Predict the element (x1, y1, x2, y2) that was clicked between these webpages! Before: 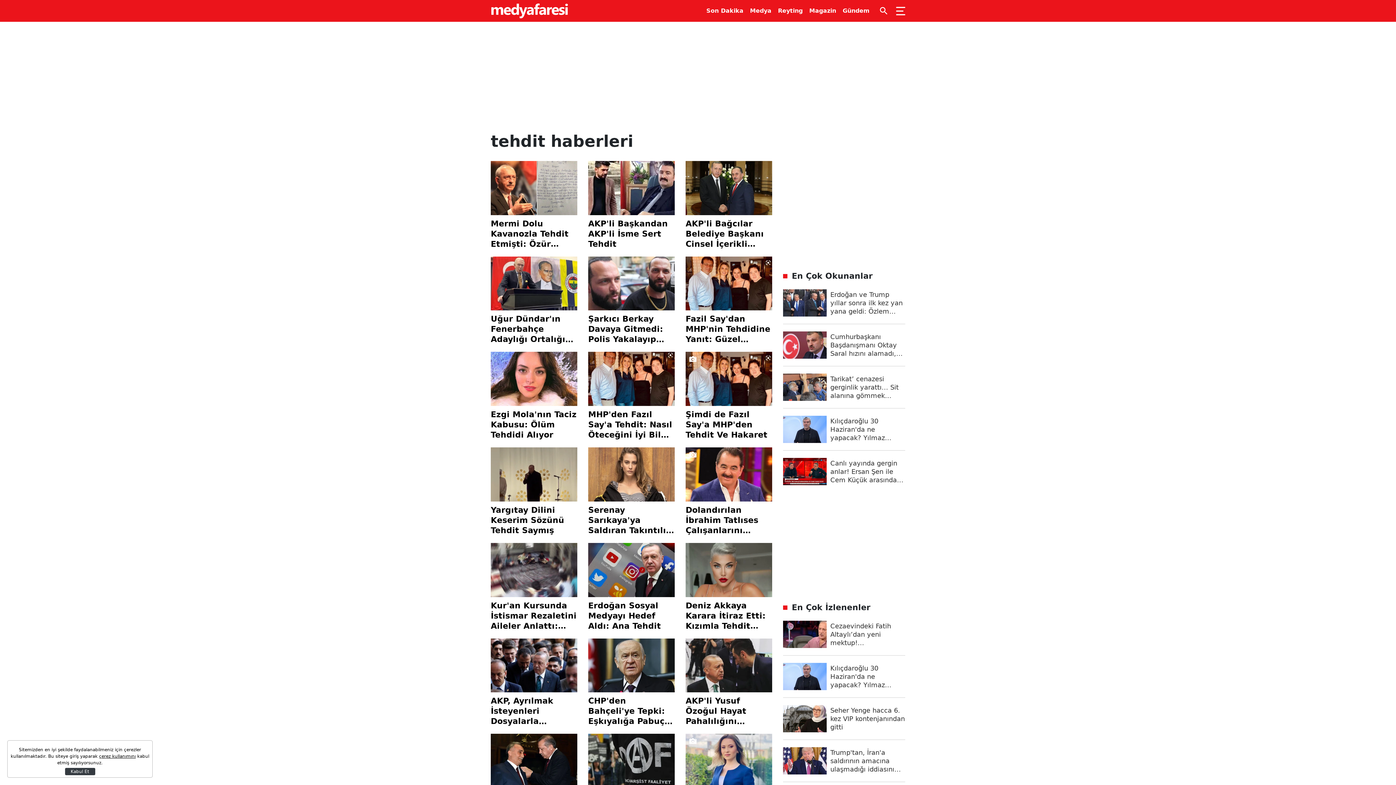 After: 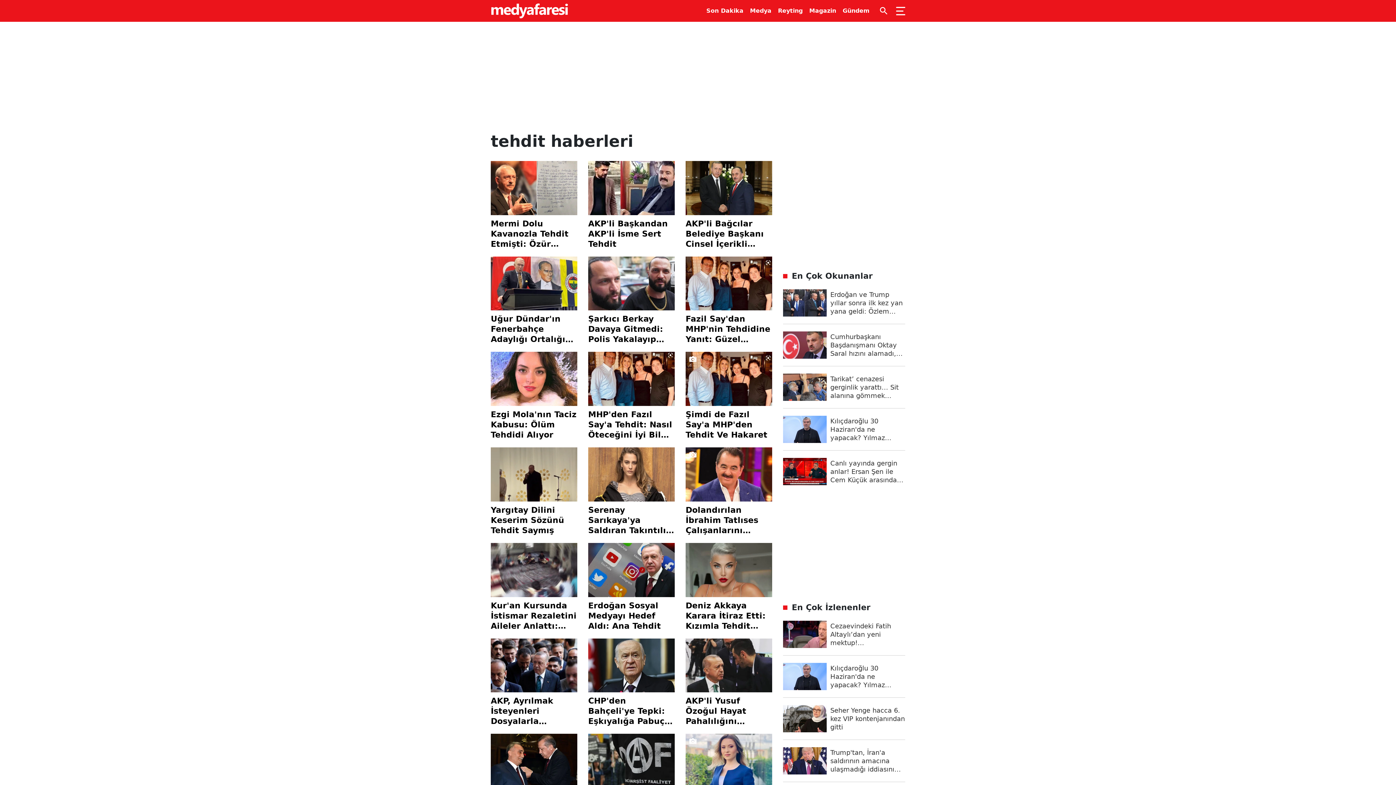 Action: label: Kapat bbox: (64, 768, 95, 775)